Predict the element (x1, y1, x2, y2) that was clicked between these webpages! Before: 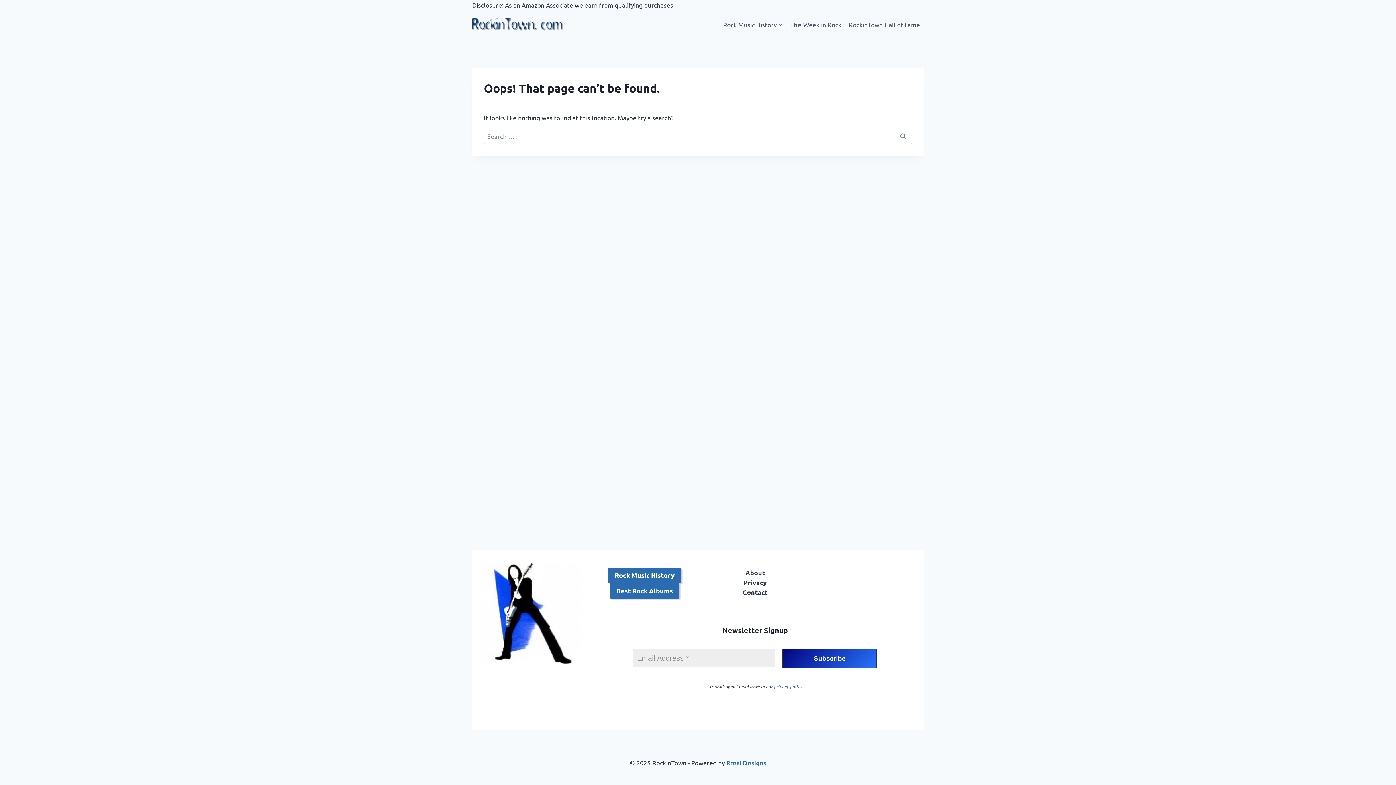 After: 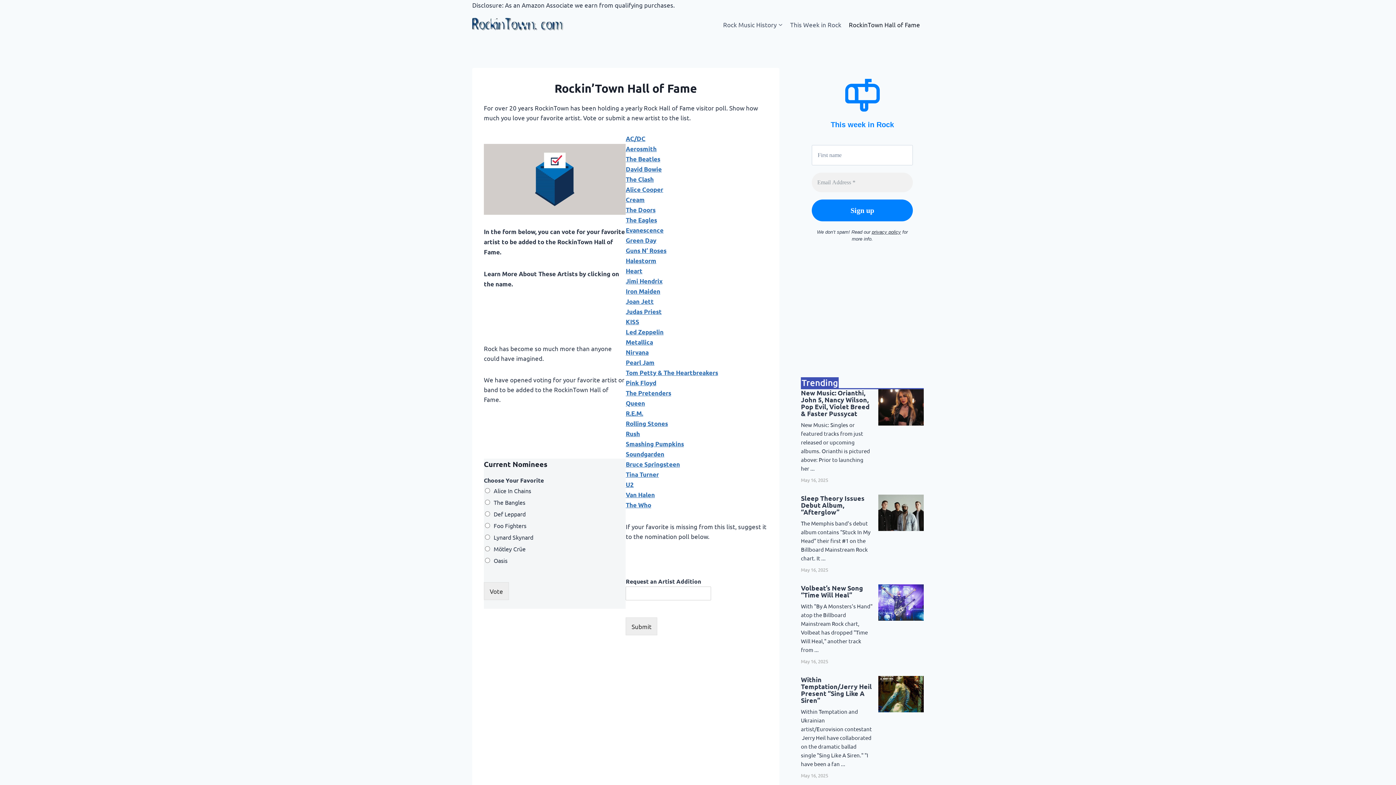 Action: label: RockinTown Hall of Fame bbox: (845, 15, 924, 32)